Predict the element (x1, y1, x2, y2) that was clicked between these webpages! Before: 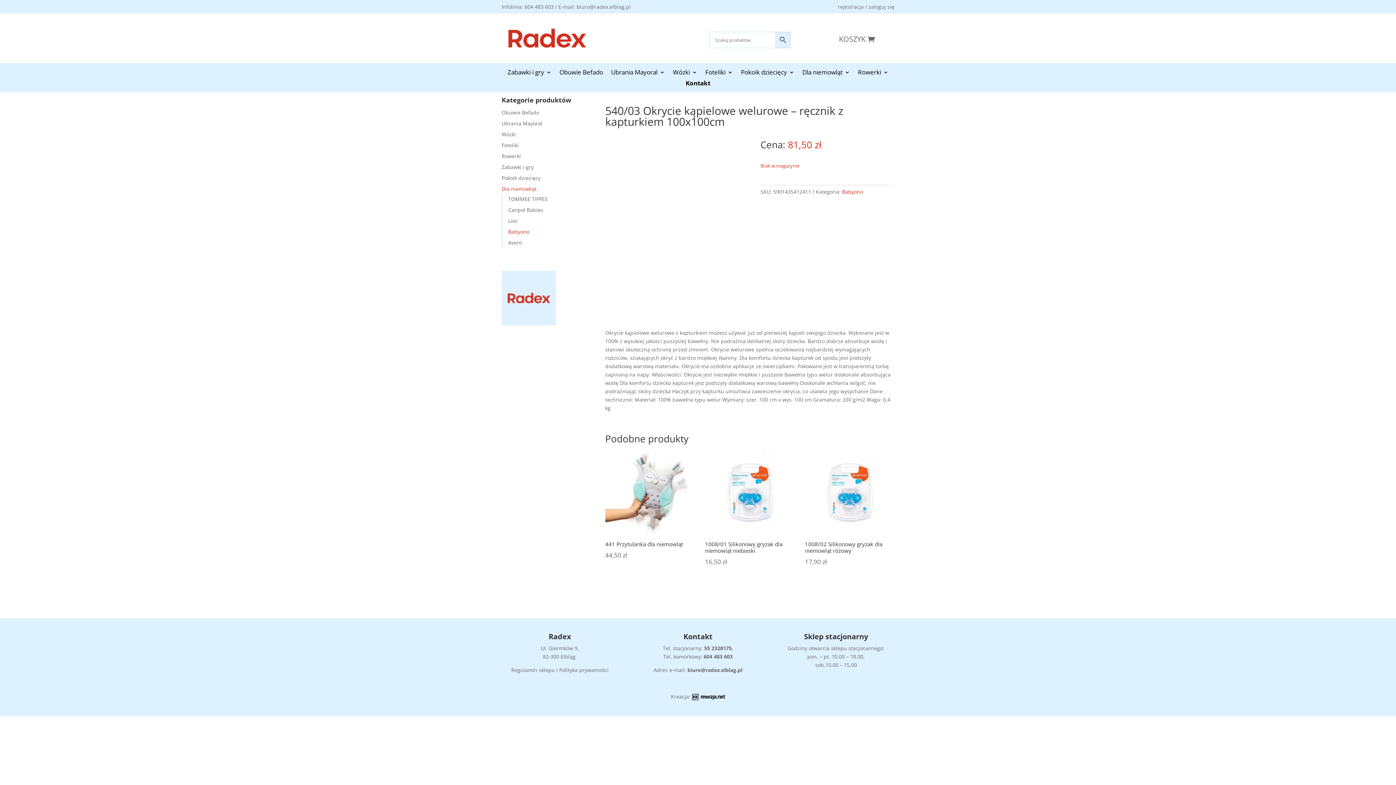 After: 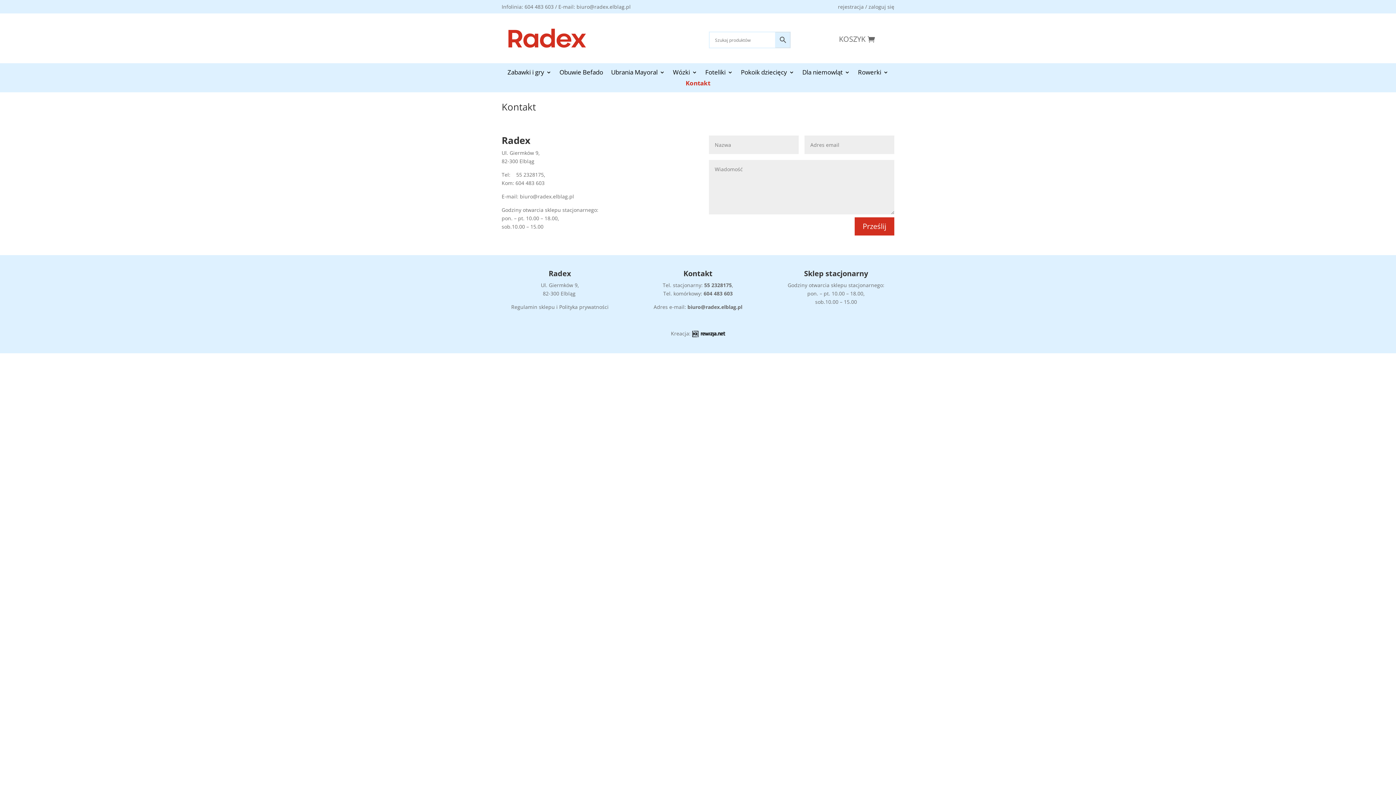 Action: bbox: (685, 80, 710, 88) label: Kontakt